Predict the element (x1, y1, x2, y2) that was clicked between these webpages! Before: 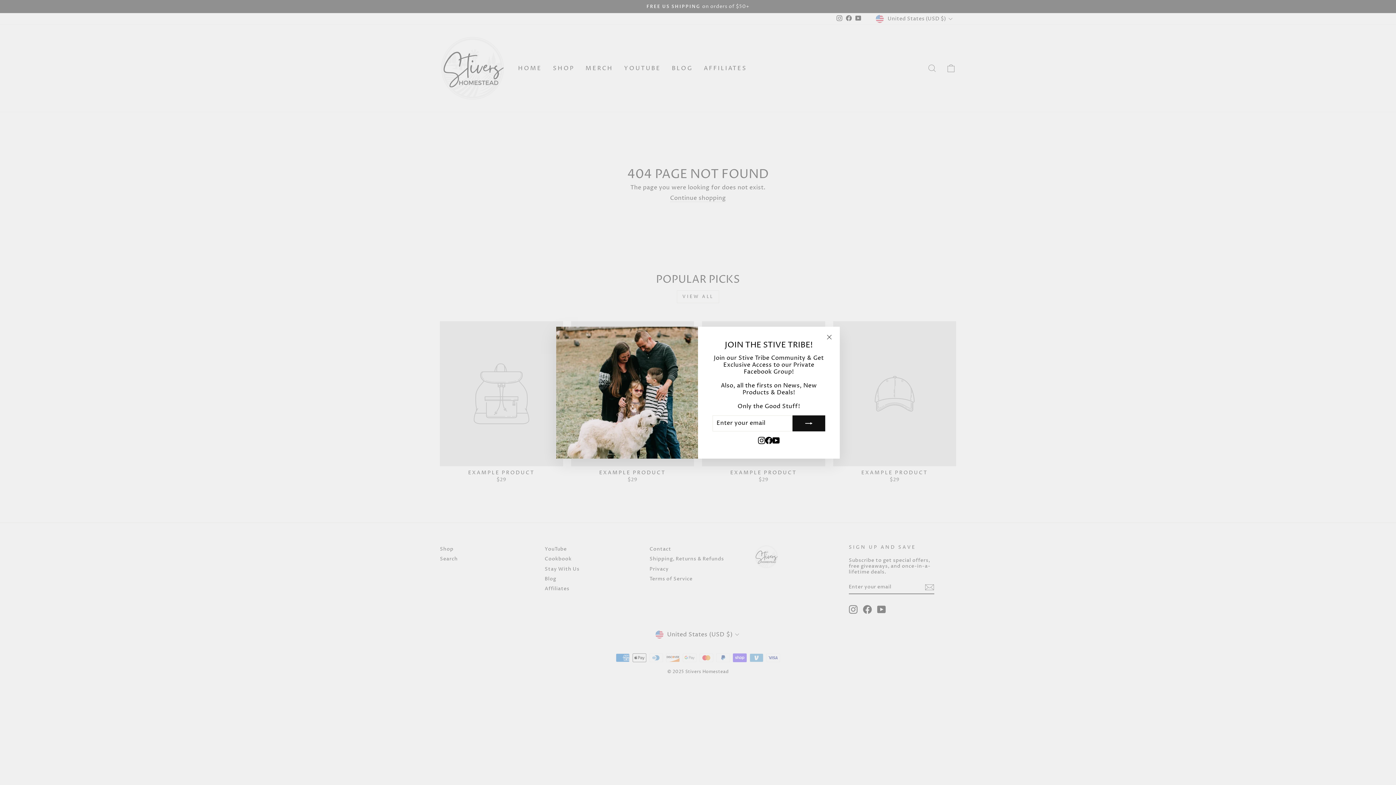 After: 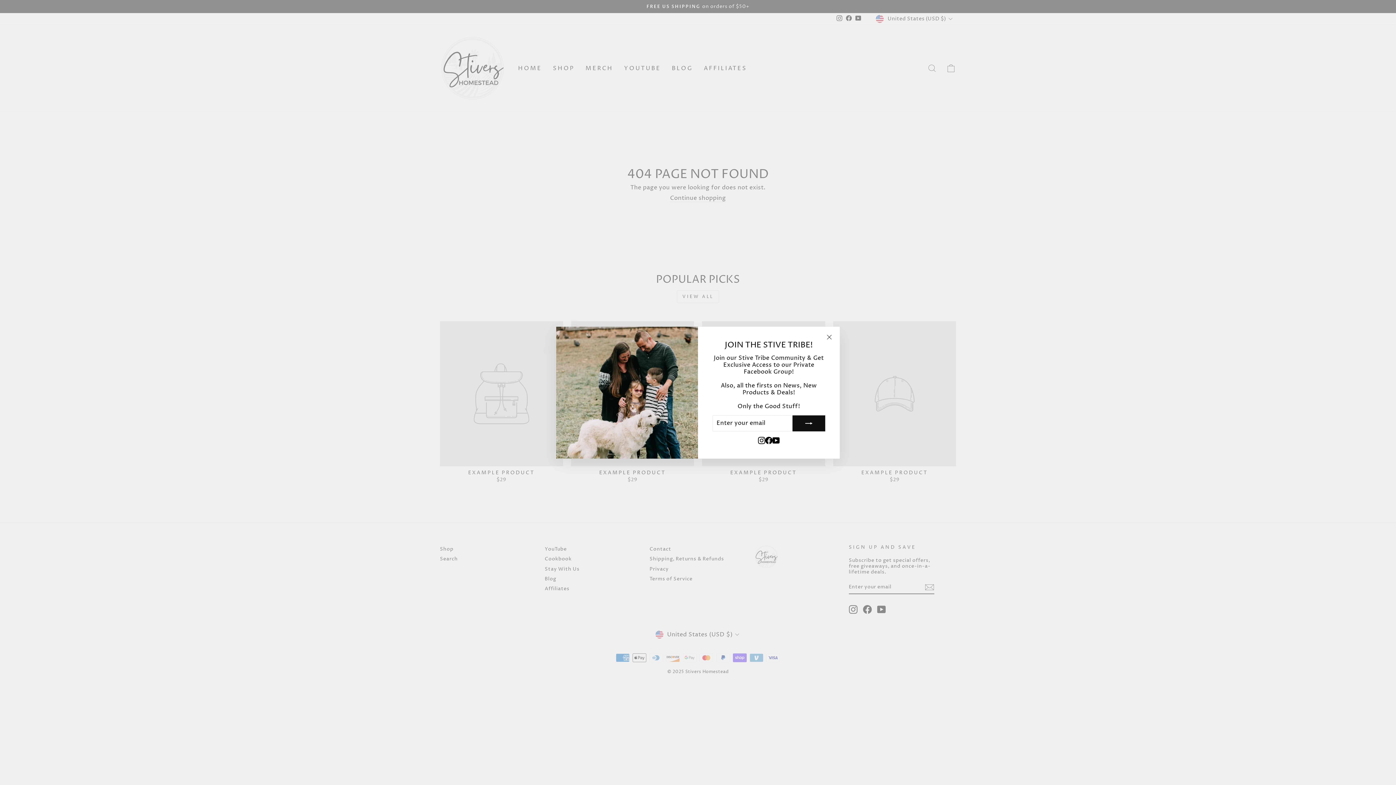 Action: label: Facebook bbox: (765, 441, 772, 449)